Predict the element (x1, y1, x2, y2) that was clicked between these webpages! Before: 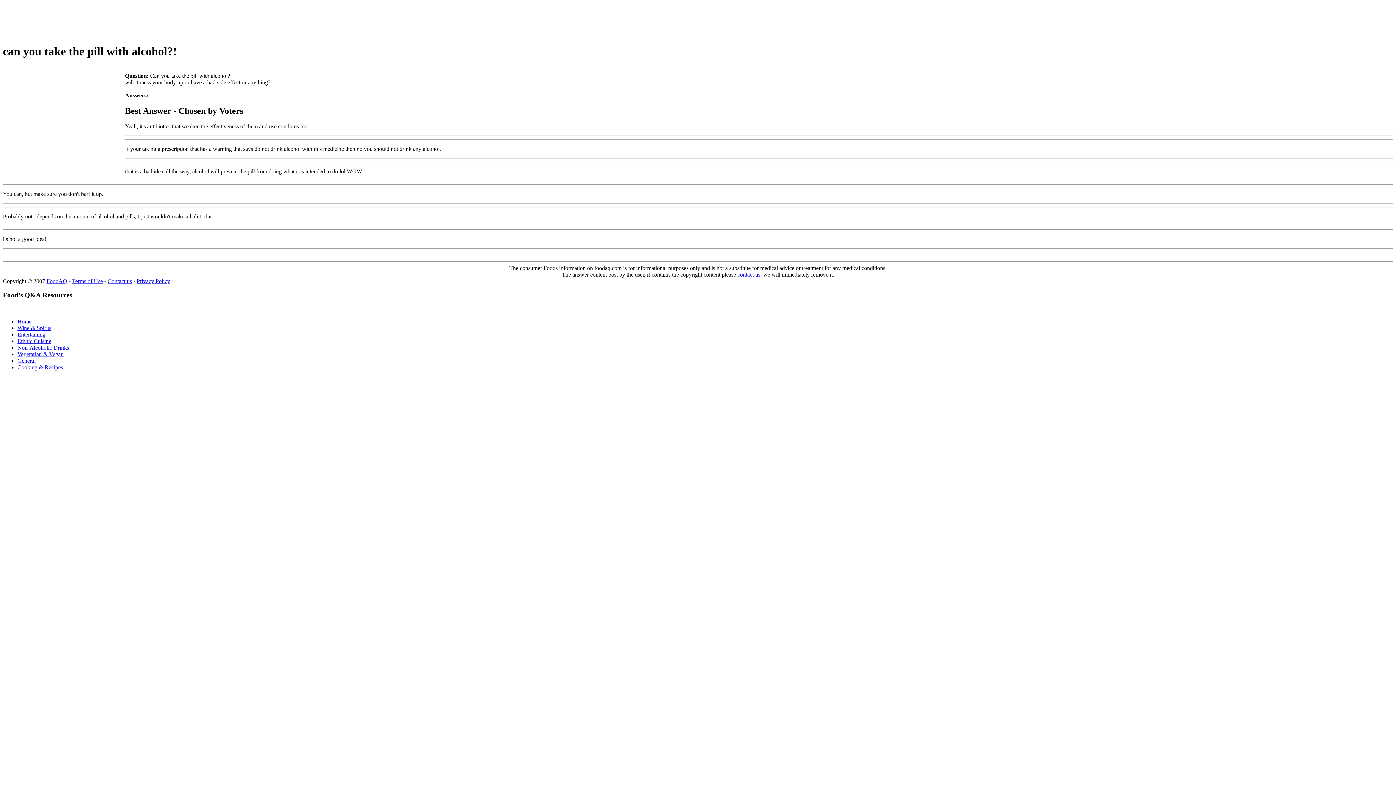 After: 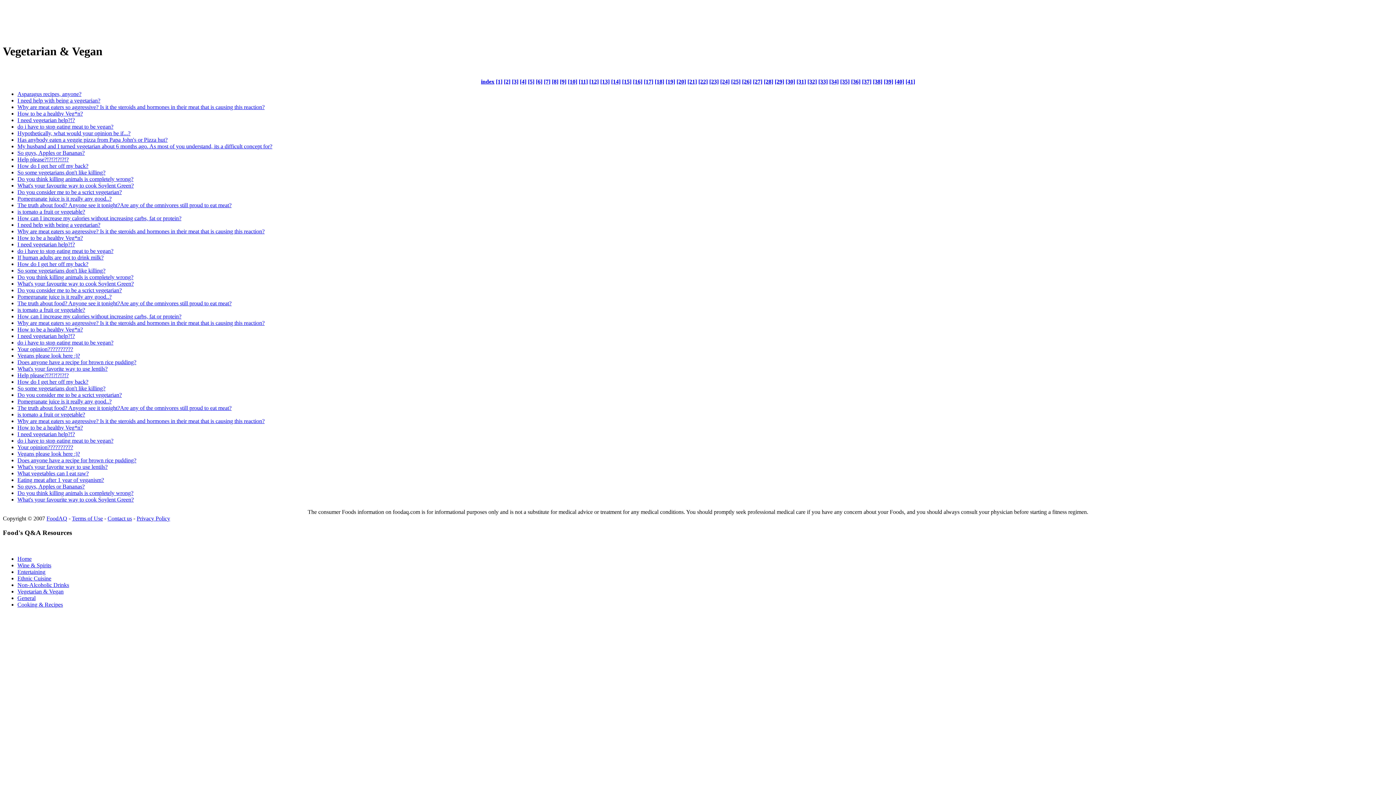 Action: bbox: (17, 351, 63, 357) label: Vegetarian & Vegan